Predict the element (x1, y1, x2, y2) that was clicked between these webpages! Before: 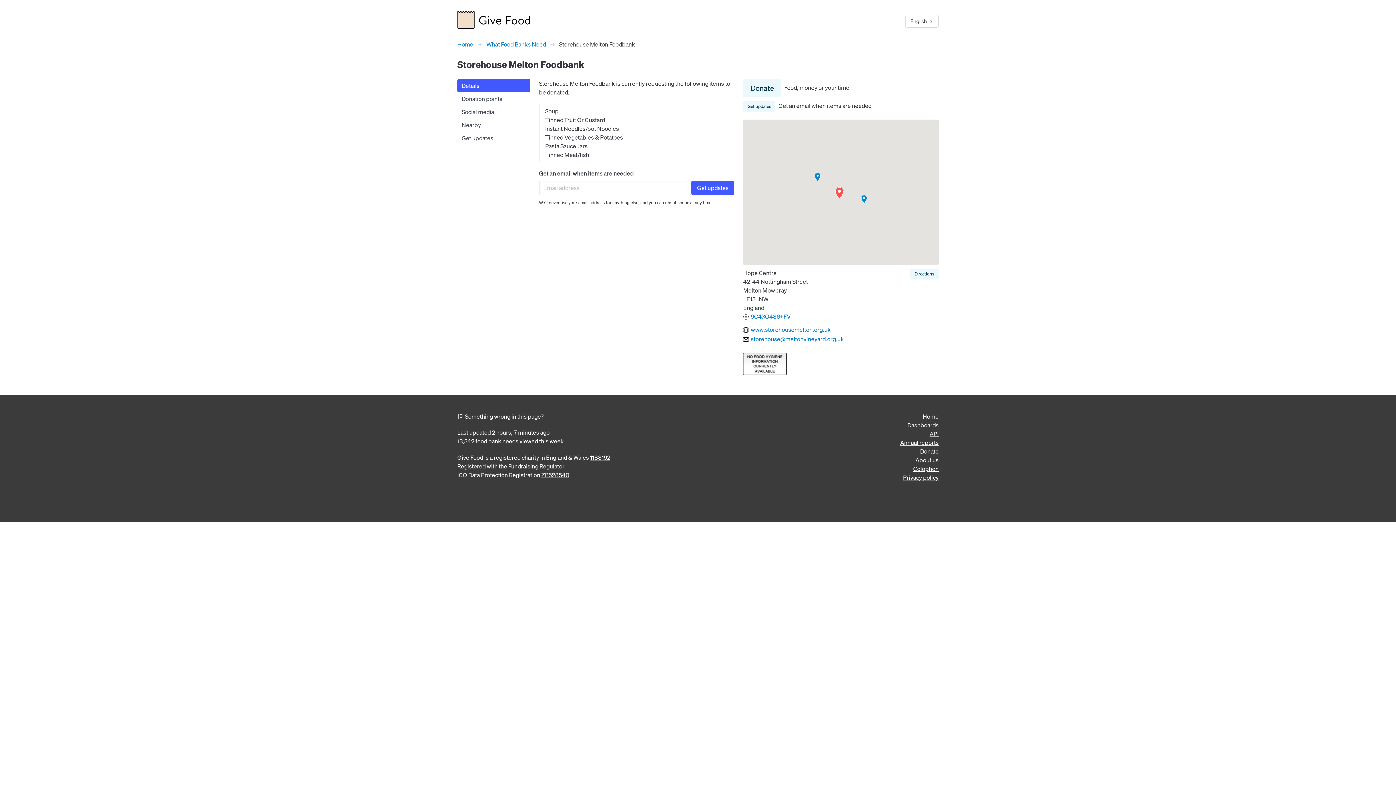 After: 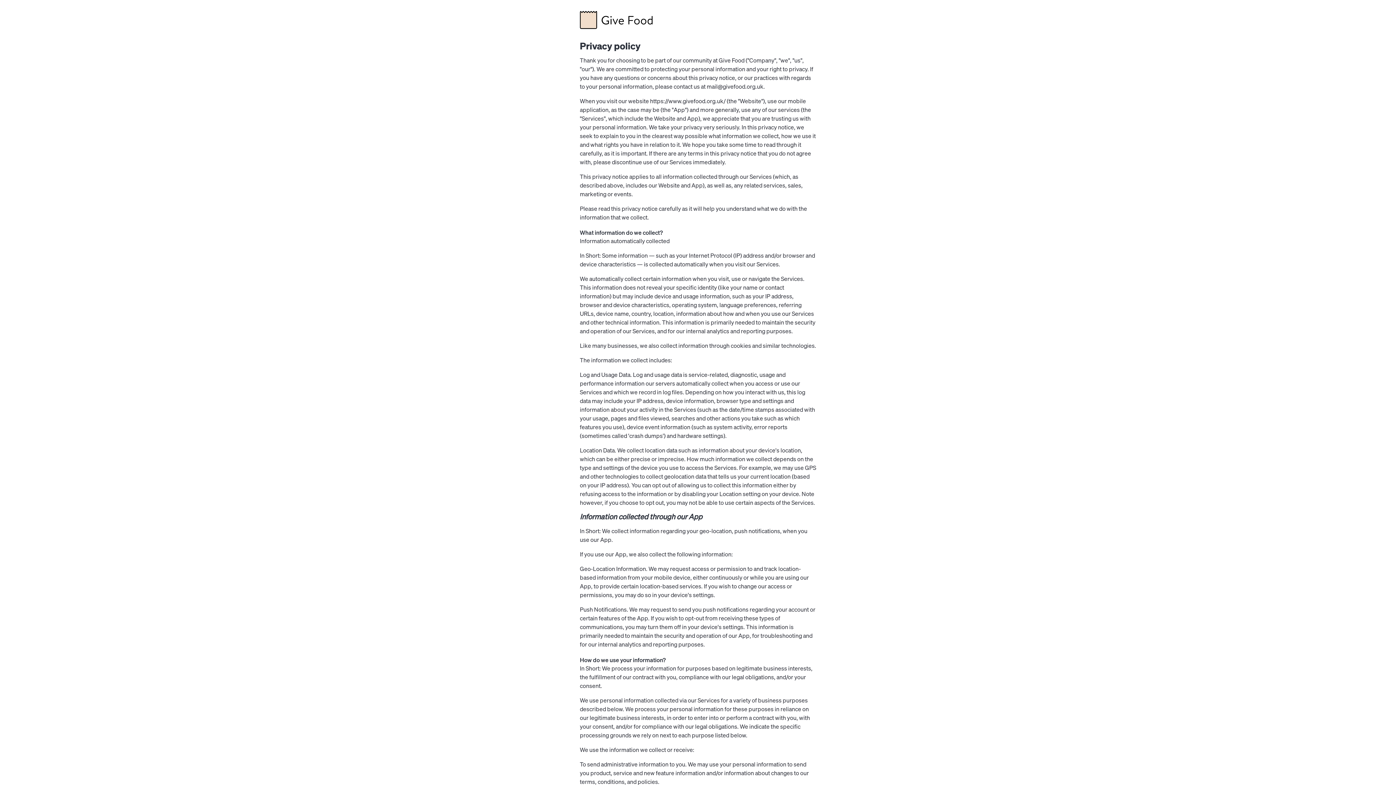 Action: bbox: (903, 473, 938, 481) label: Privacy policy